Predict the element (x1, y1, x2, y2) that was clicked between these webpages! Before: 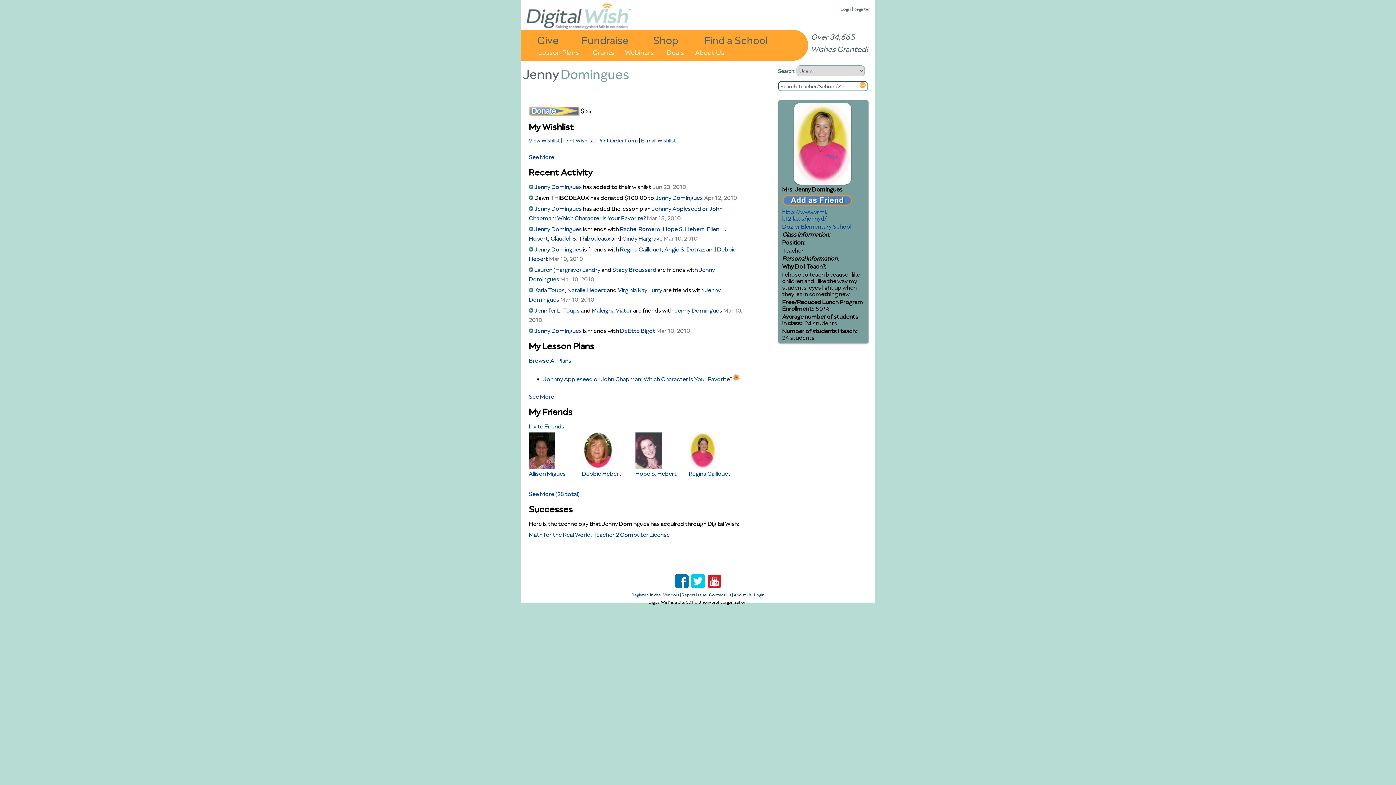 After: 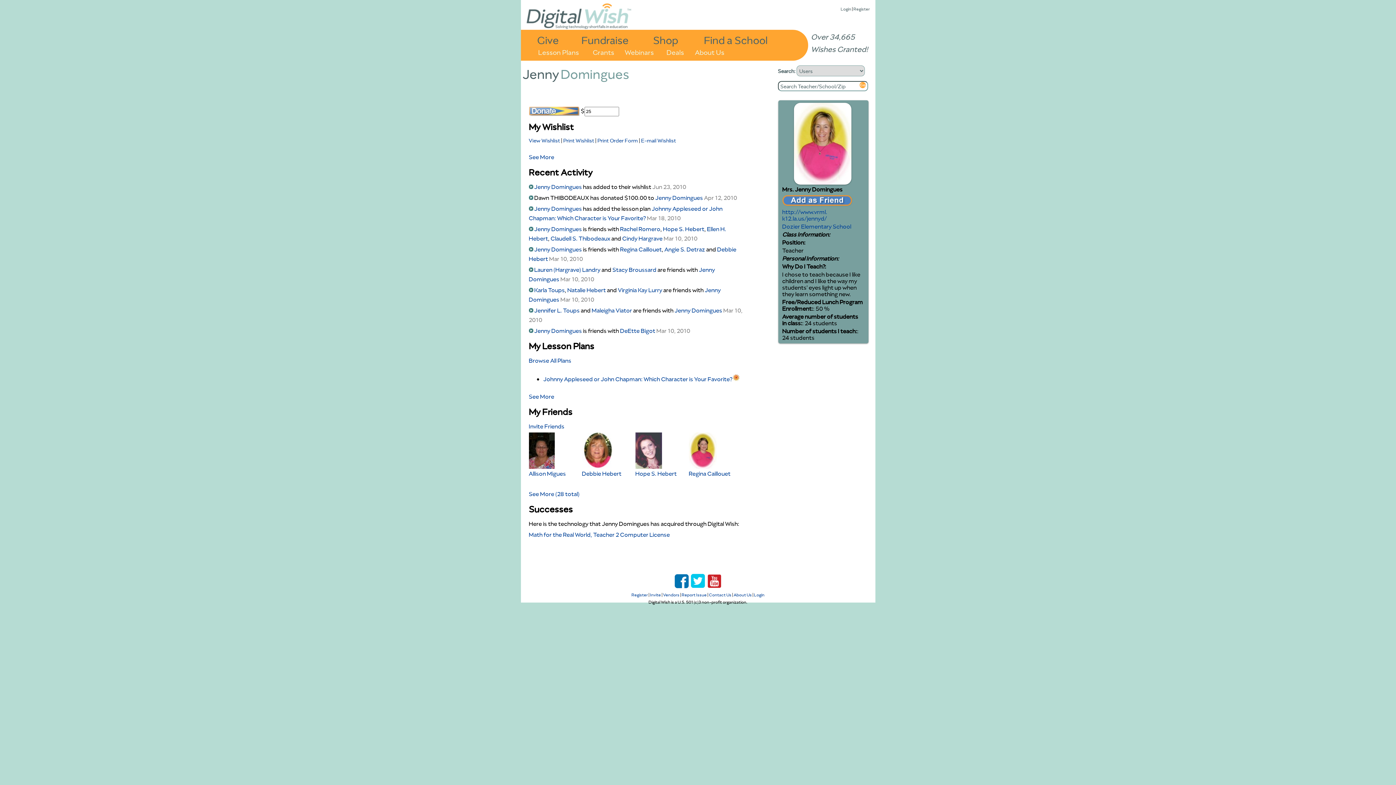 Action: bbox: (624, 46, 654, 56) label: Webinars